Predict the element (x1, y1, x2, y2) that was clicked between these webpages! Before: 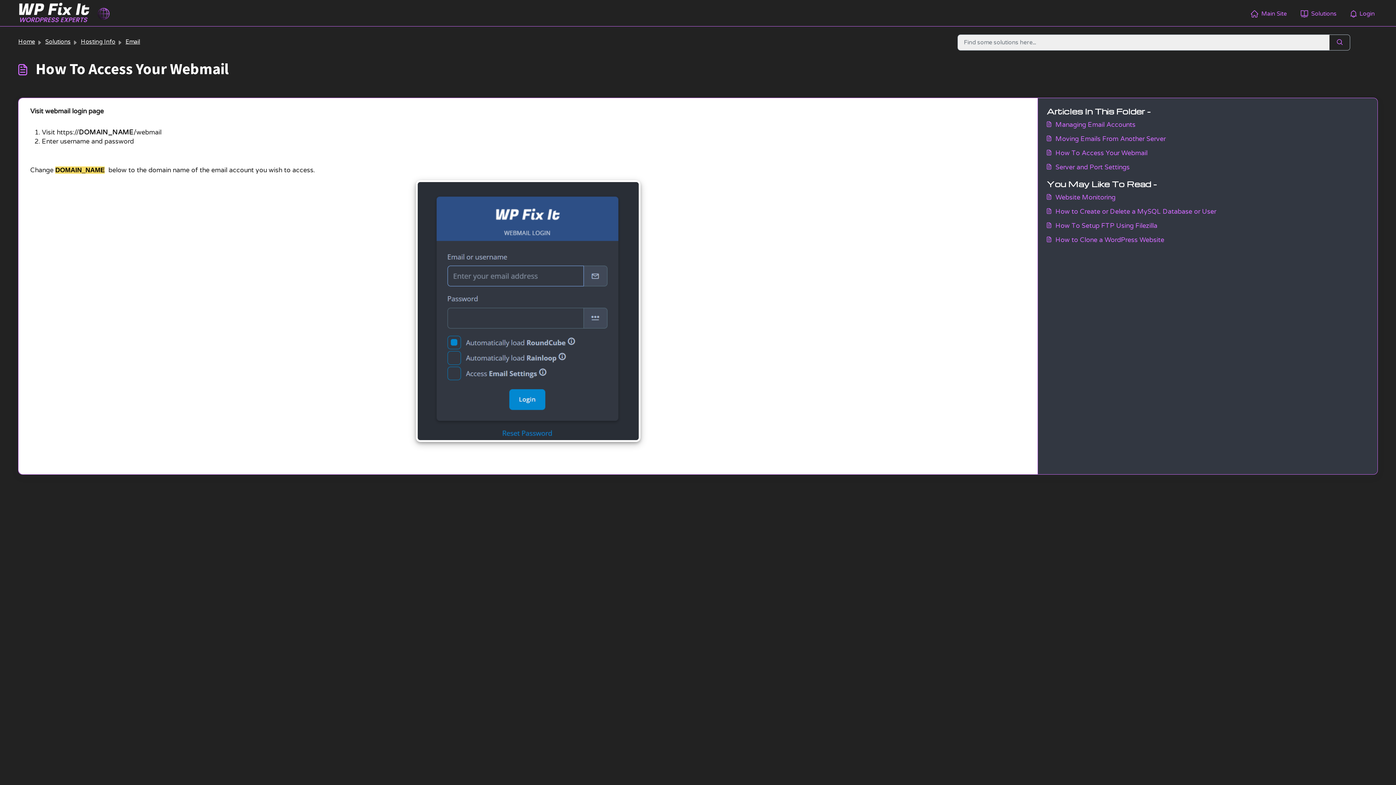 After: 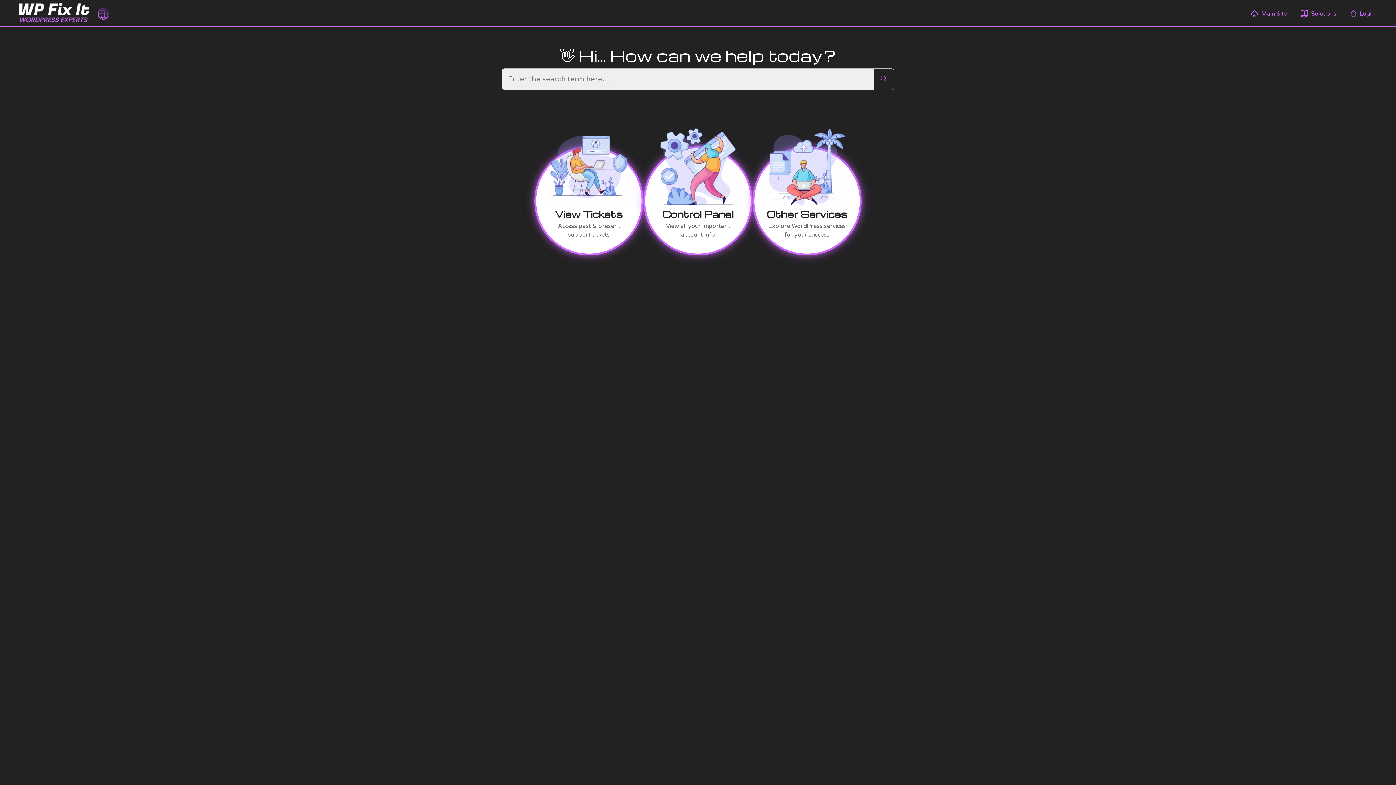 Action: bbox: (18, 2, 111, 25)